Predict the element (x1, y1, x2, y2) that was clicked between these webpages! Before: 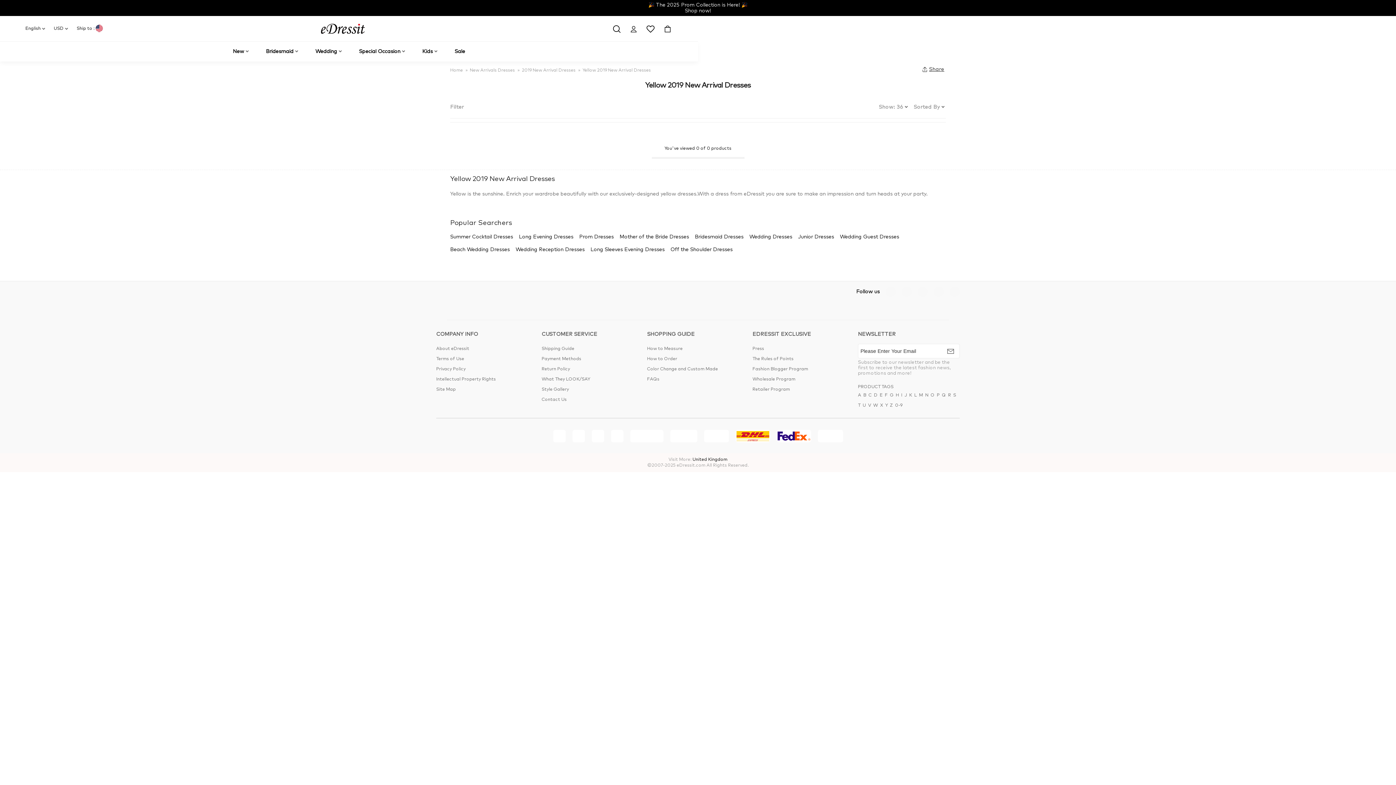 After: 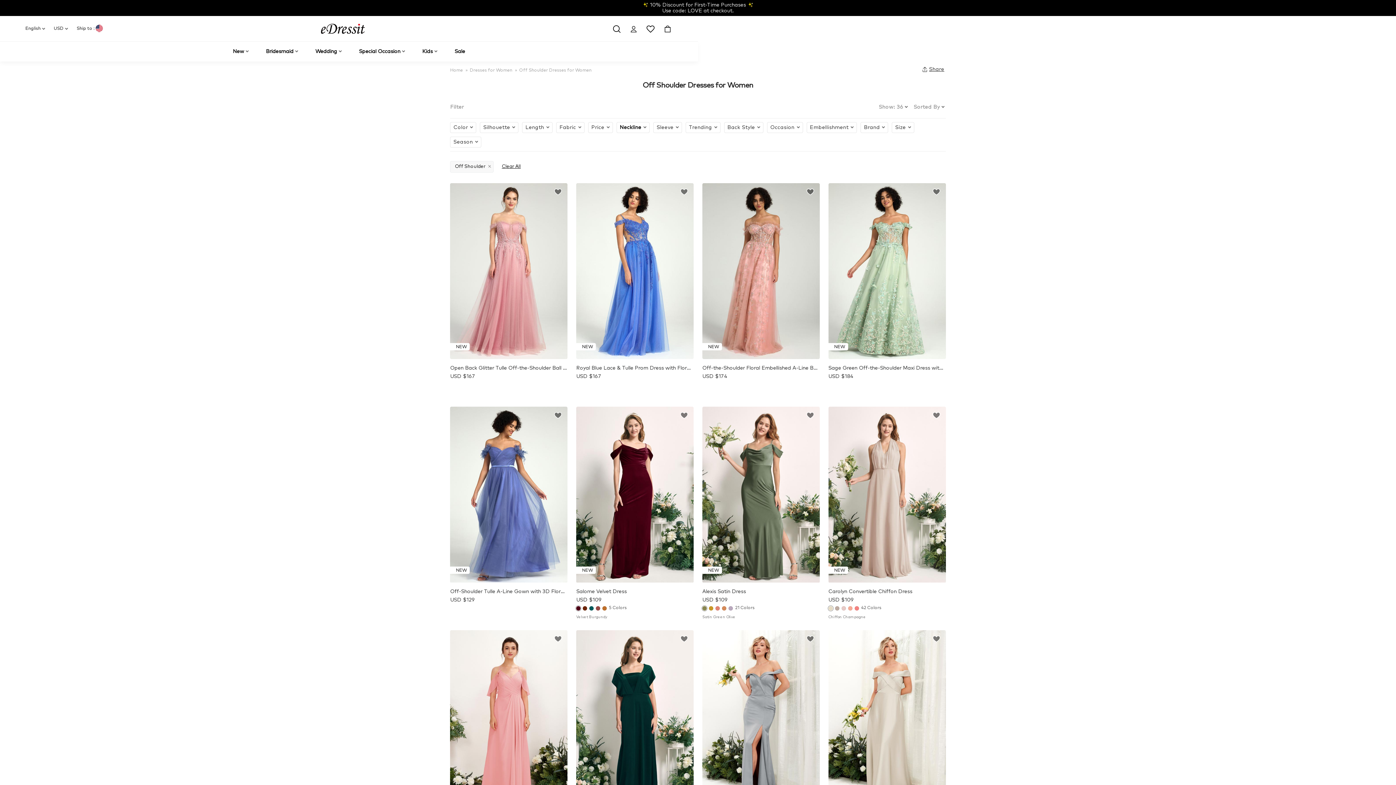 Action: bbox: (670, 246, 732, 253) label: Off the Shoulder Dresses